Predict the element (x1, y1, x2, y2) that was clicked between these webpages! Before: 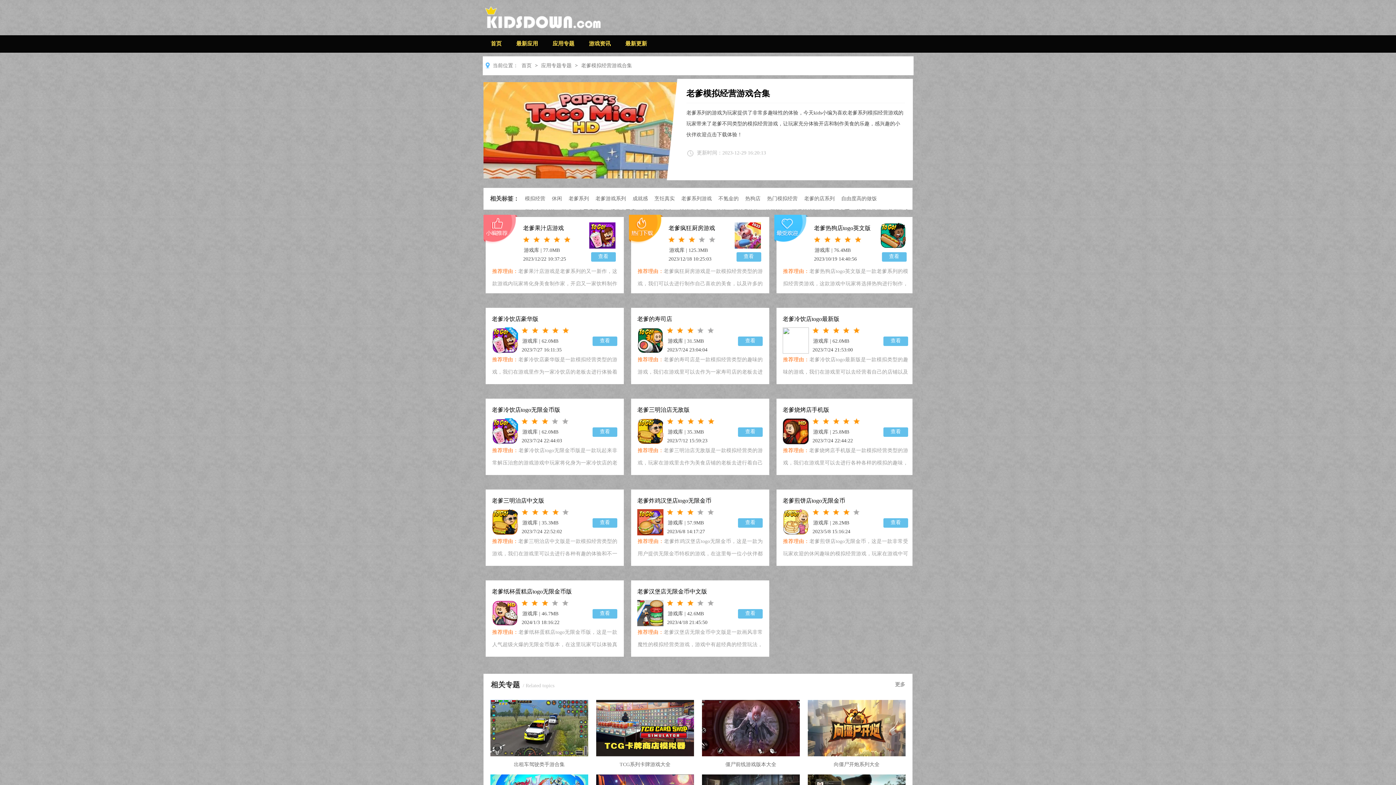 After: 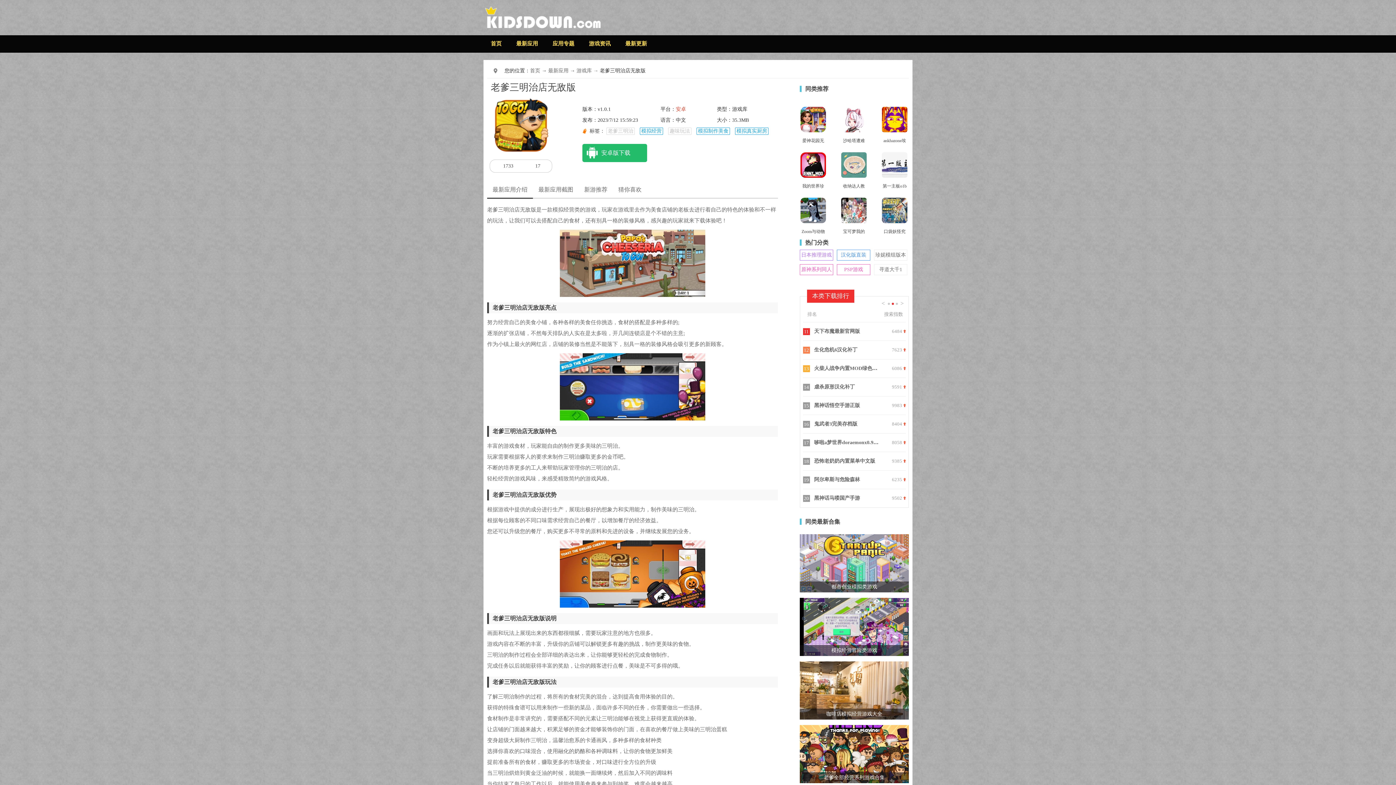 Action: label: 查看 bbox: (738, 427, 762, 437)